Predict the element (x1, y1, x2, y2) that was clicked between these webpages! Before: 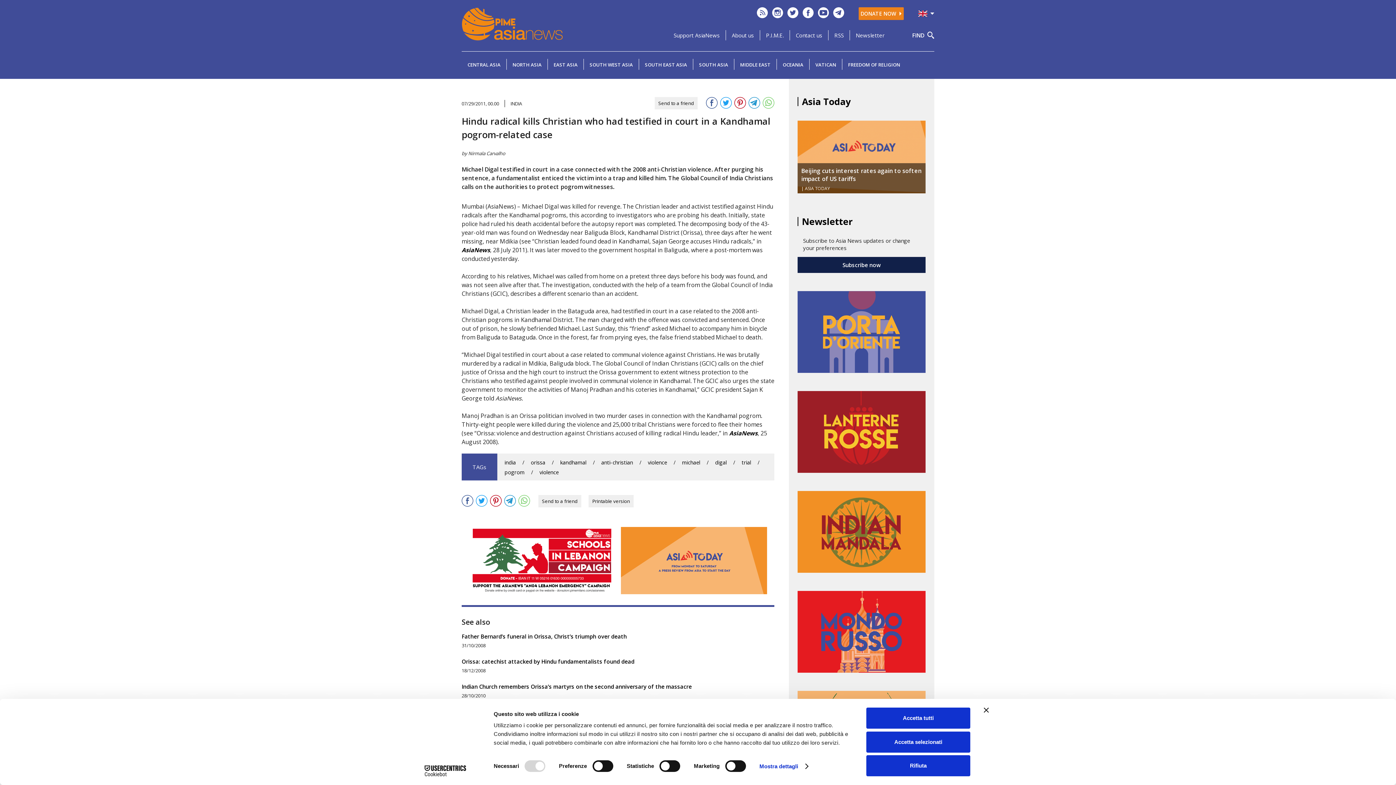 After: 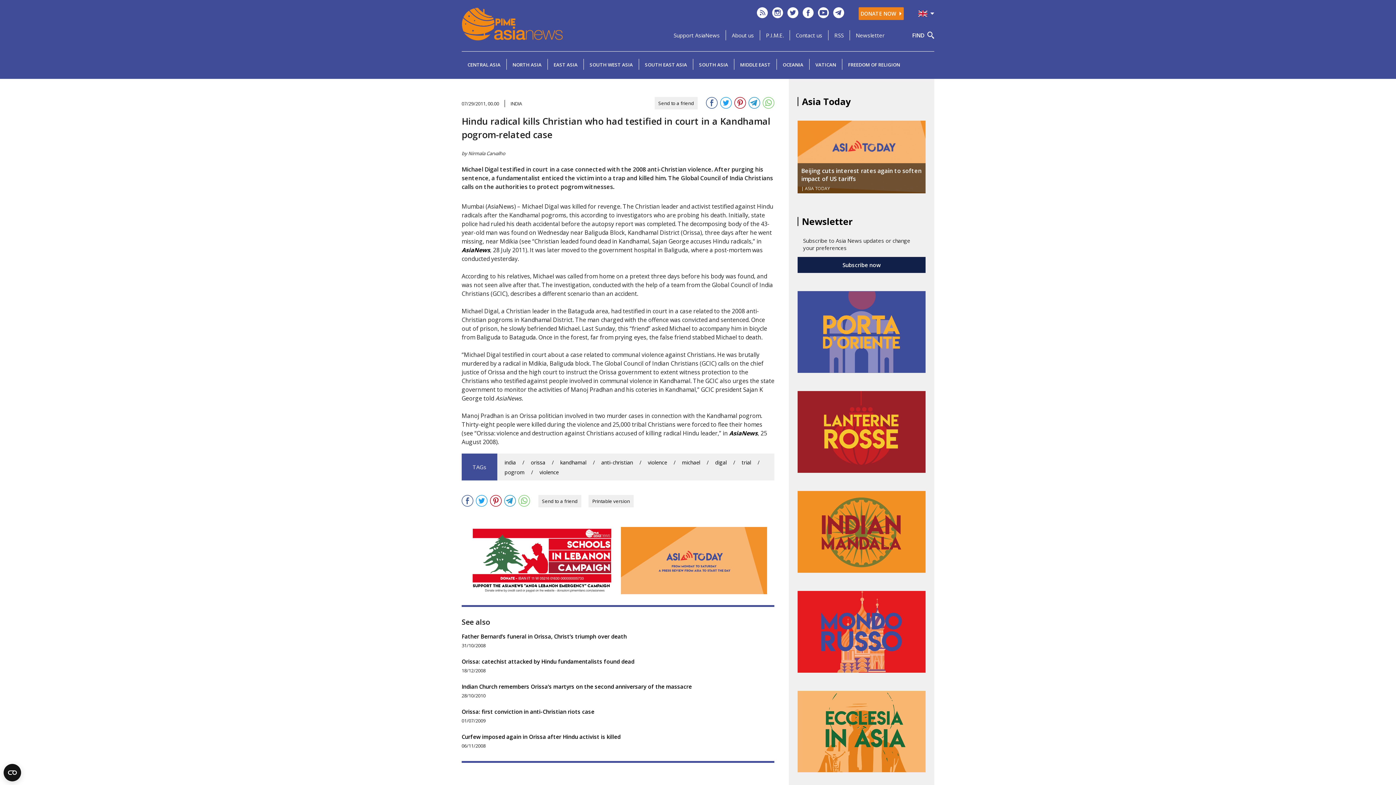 Action: bbox: (866, 731, 970, 752) label: Accetta selezionati